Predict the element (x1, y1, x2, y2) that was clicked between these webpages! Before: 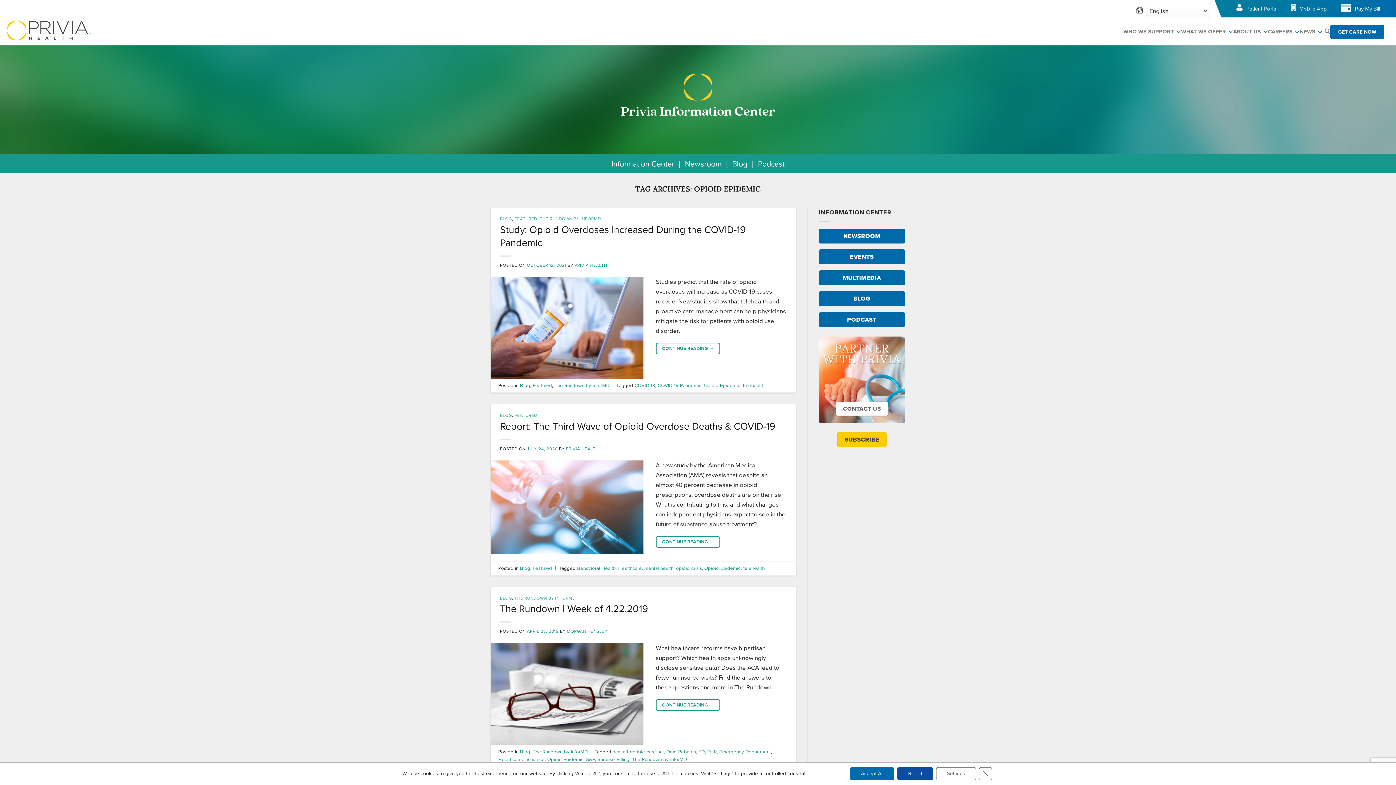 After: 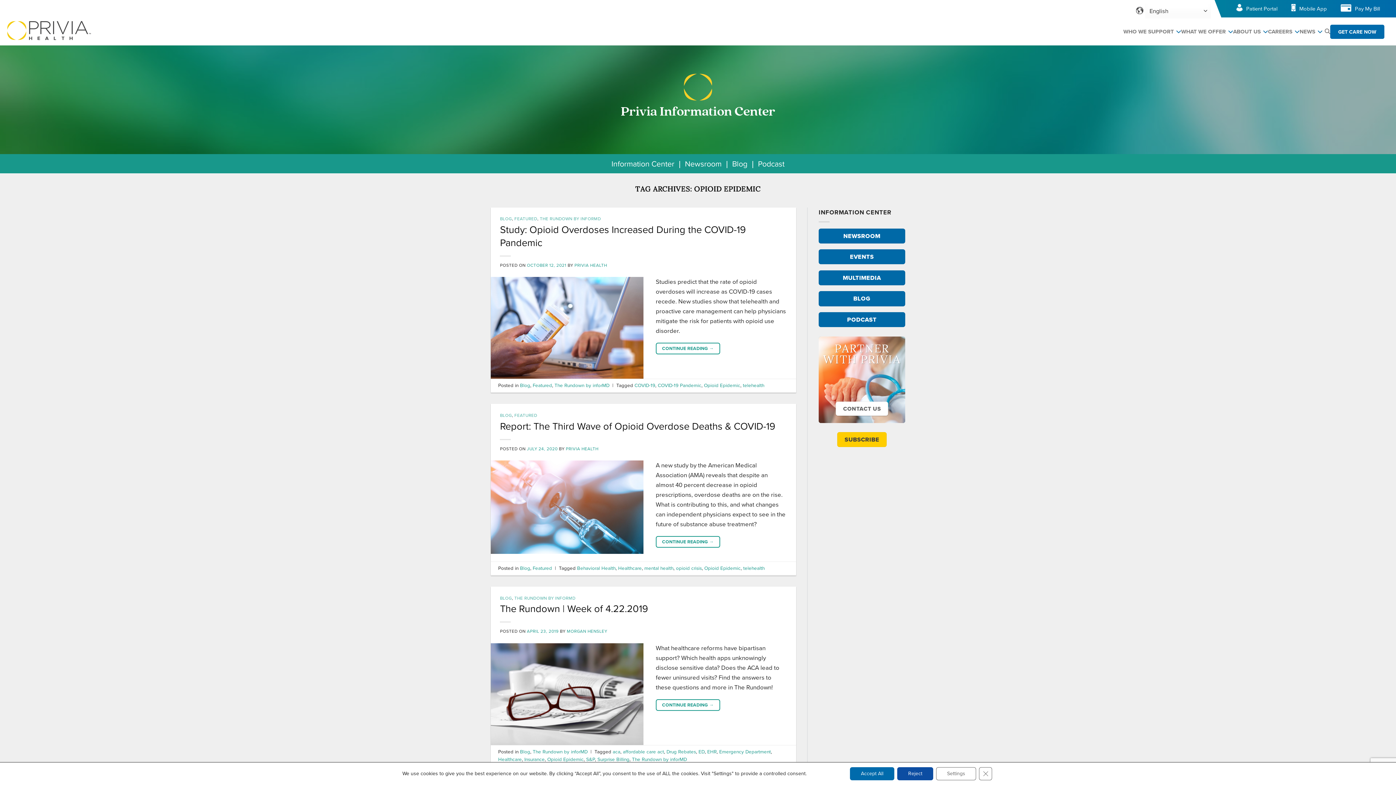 Action: bbox: (704, 381, 740, 389) label: Opioid Epidemic